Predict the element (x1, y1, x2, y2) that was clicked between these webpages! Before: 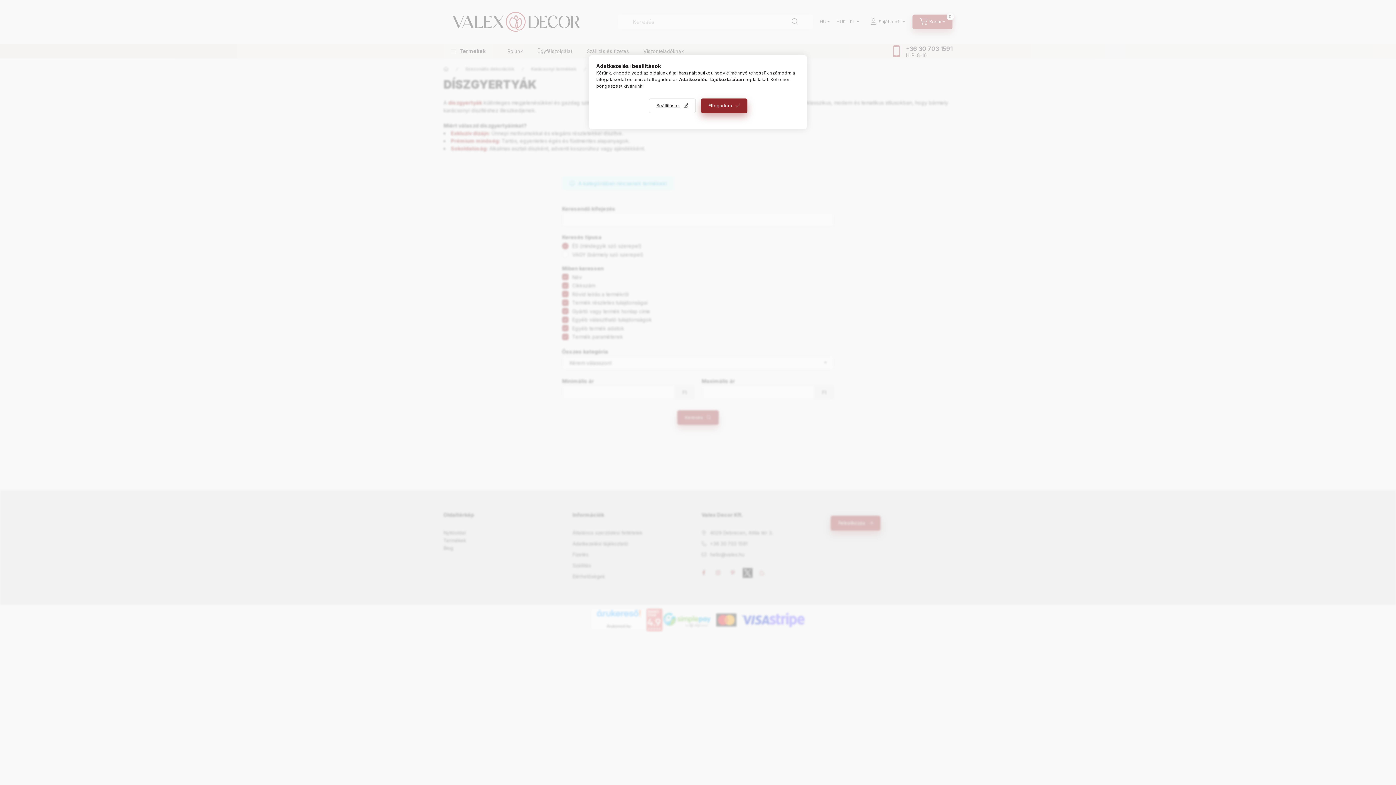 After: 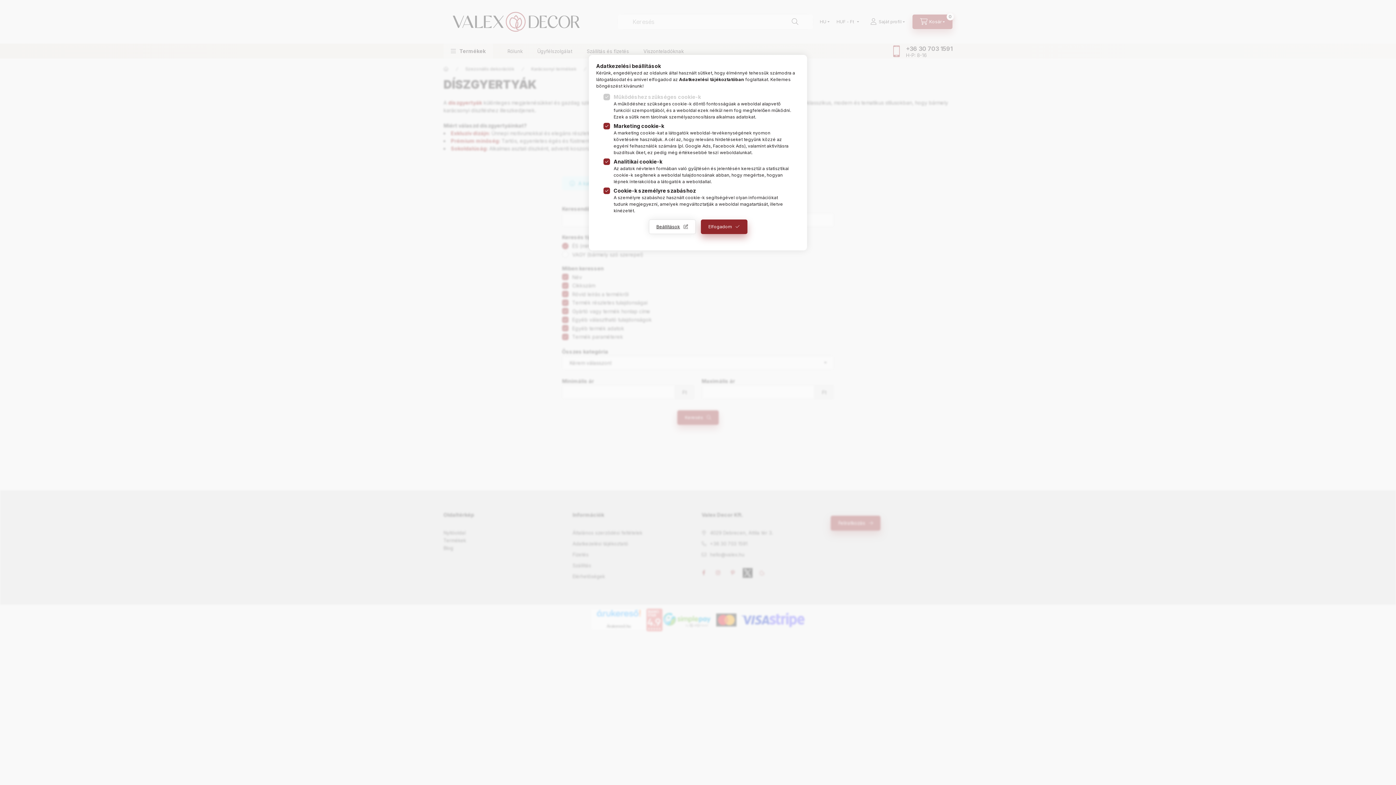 Action: bbox: (648, 98, 695, 113) label: Beállítások